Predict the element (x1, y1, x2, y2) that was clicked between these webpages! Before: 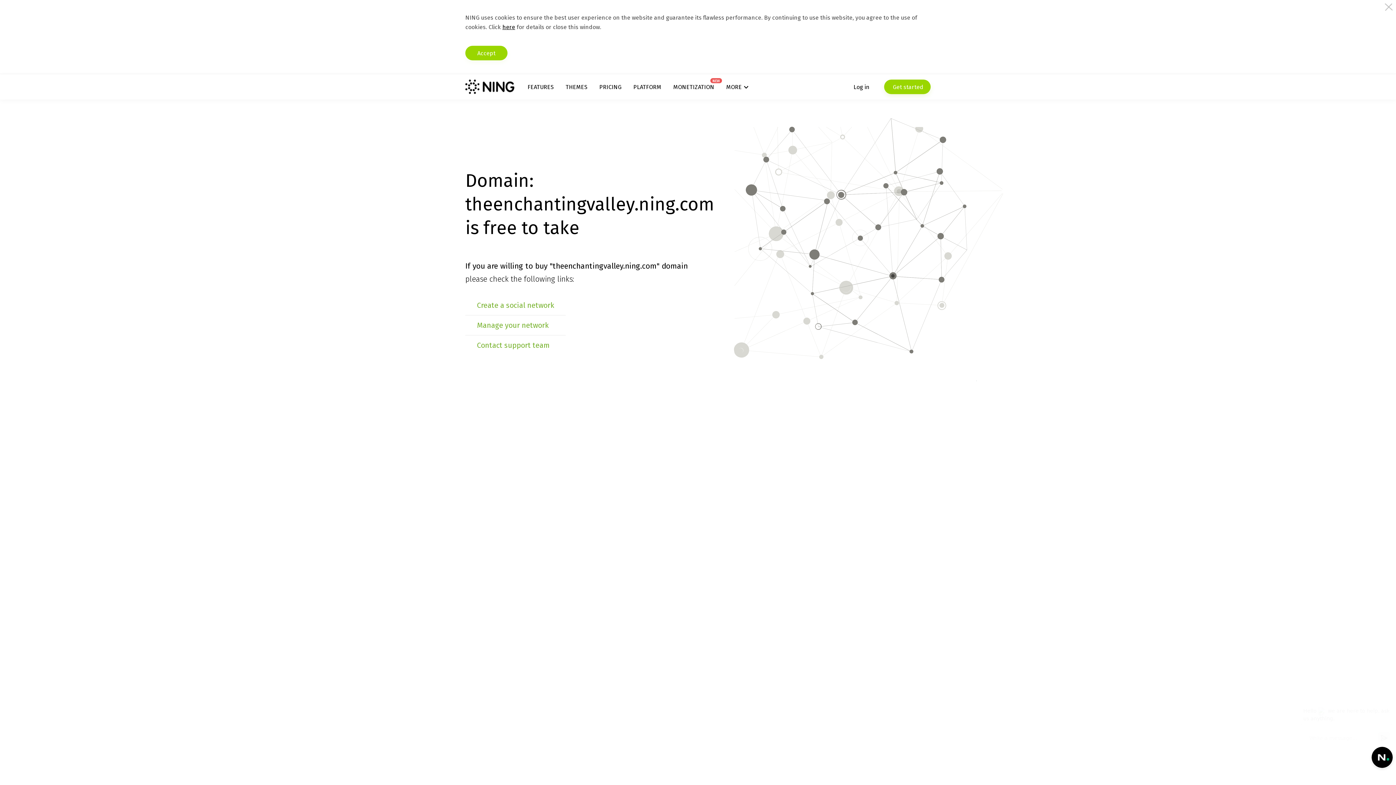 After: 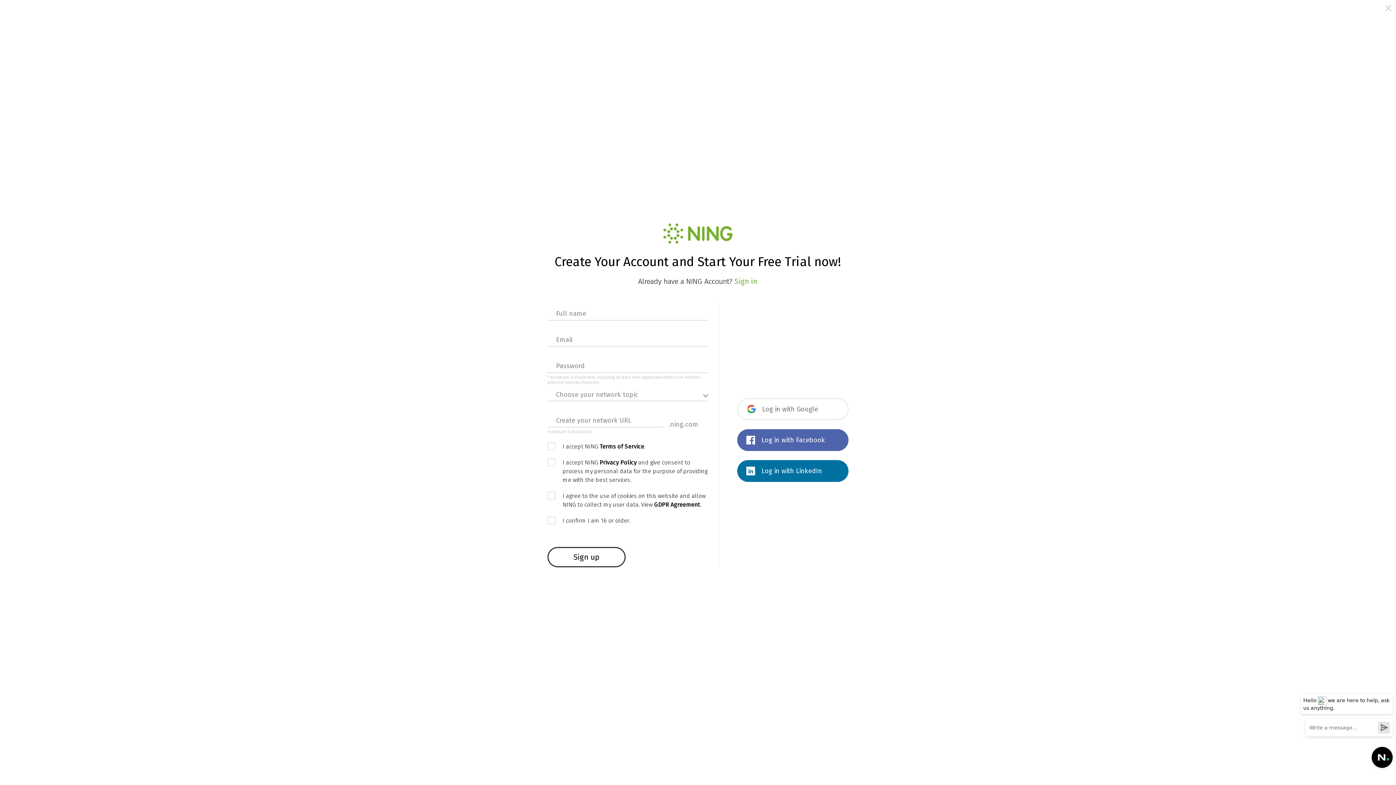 Action: bbox: (477, 301, 554, 309) label: Create a social network